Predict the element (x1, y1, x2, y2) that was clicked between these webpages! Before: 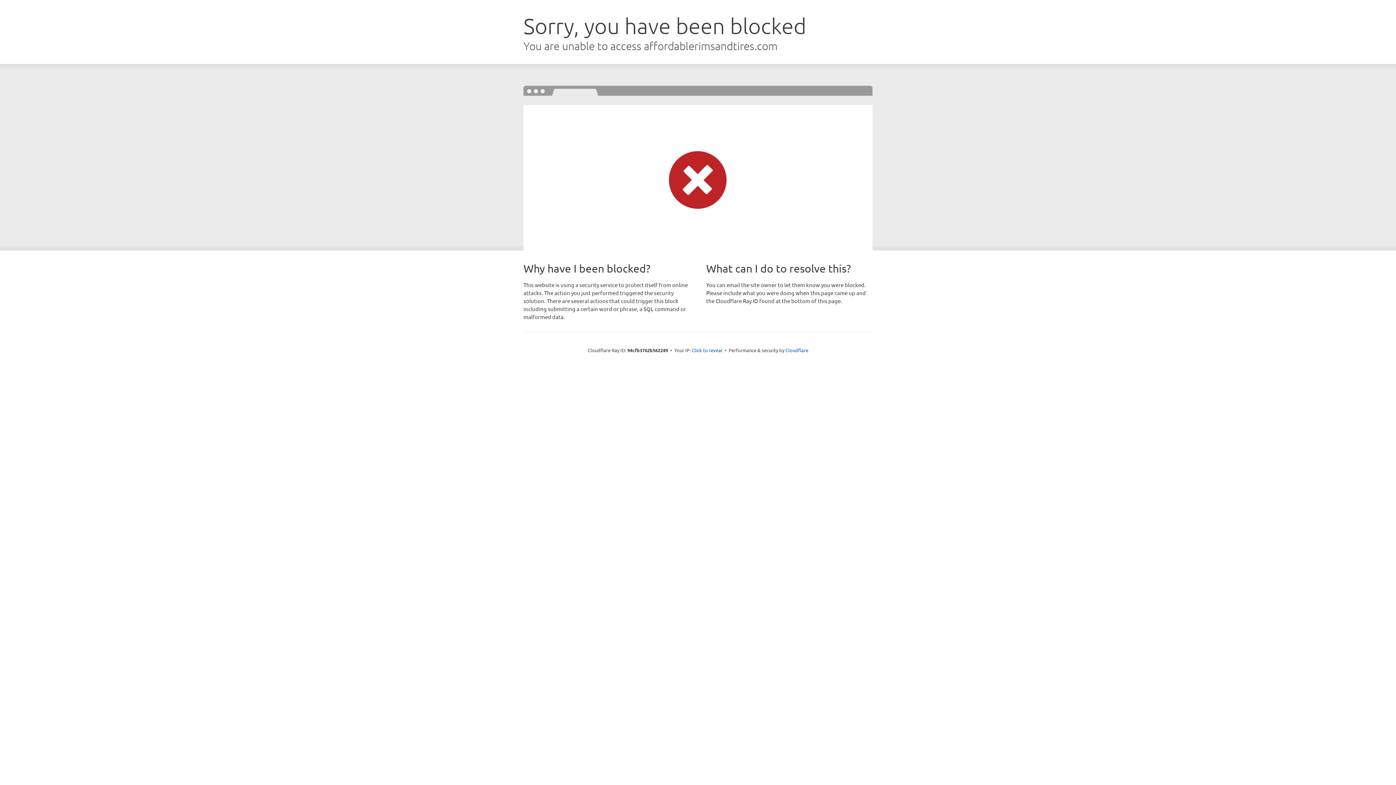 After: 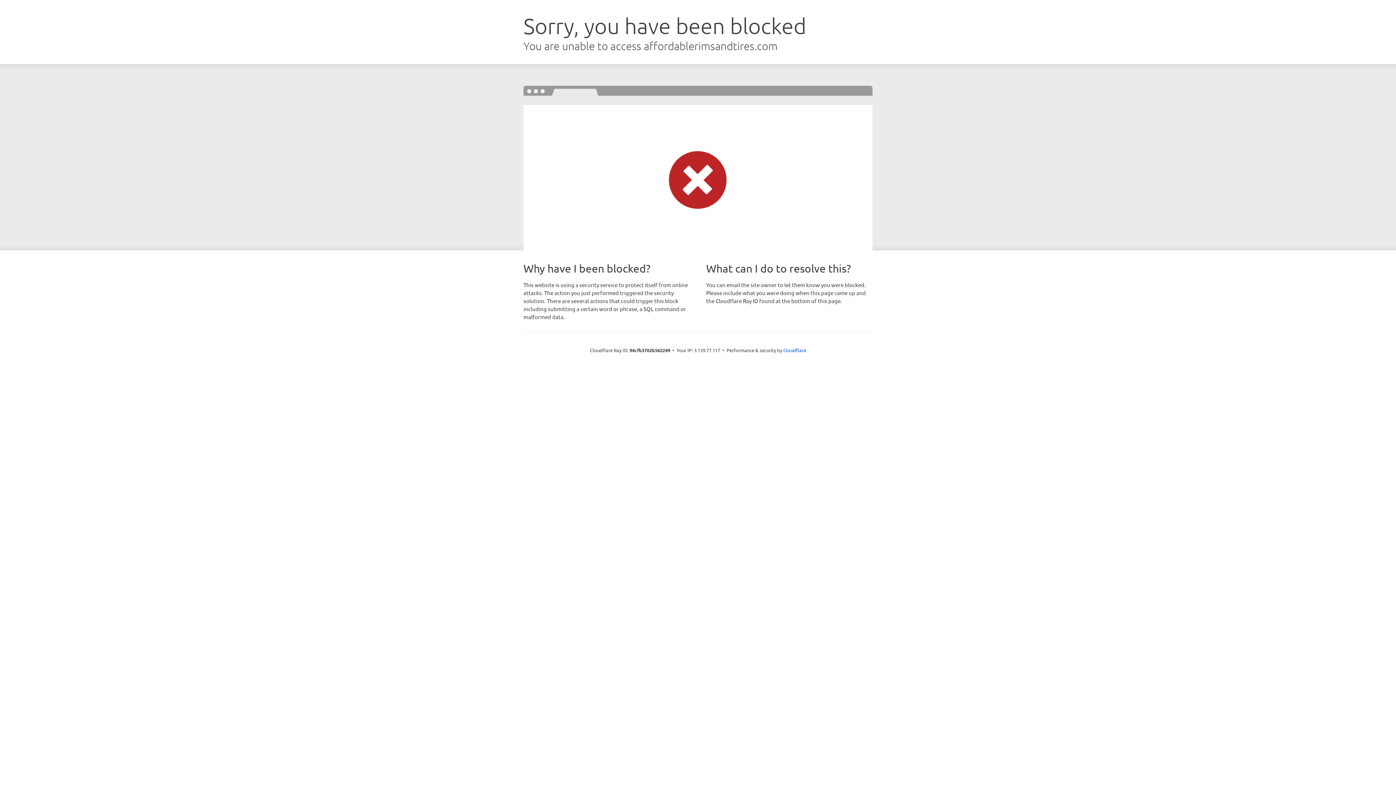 Action: label: Click to reveal bbox: (692, 346, 722, 353)